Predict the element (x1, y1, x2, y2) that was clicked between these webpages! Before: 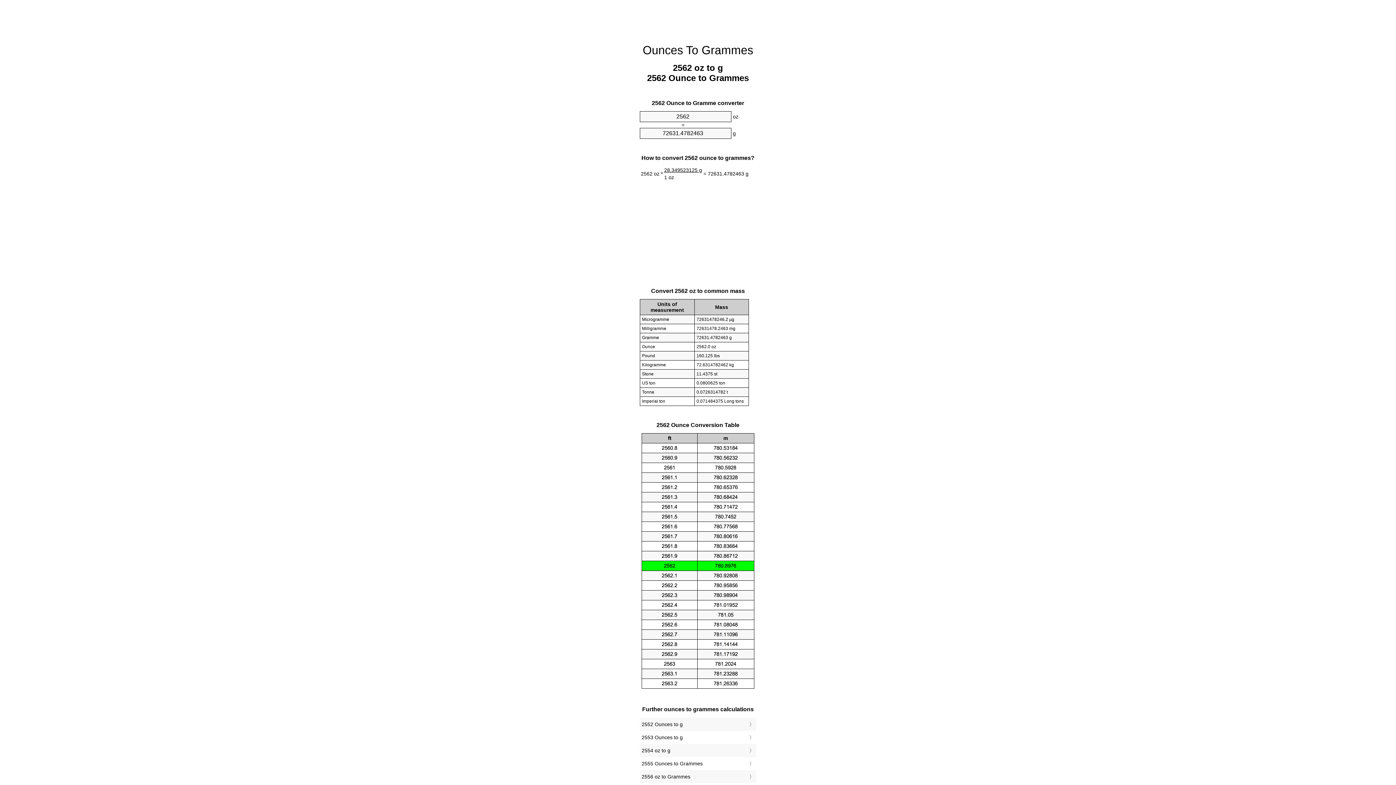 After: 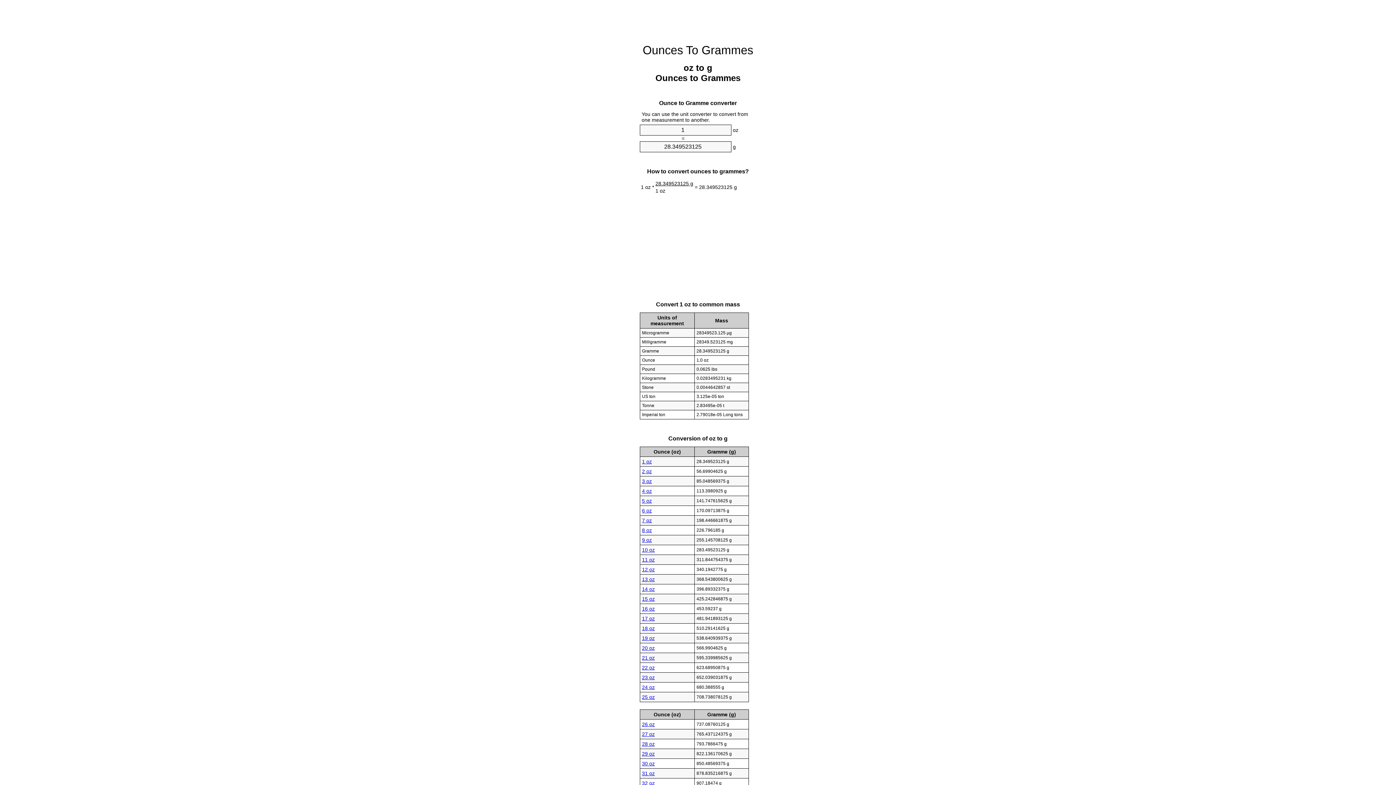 Action: label: Ounces To Grammes bbox: (642, 43, 753, 56)